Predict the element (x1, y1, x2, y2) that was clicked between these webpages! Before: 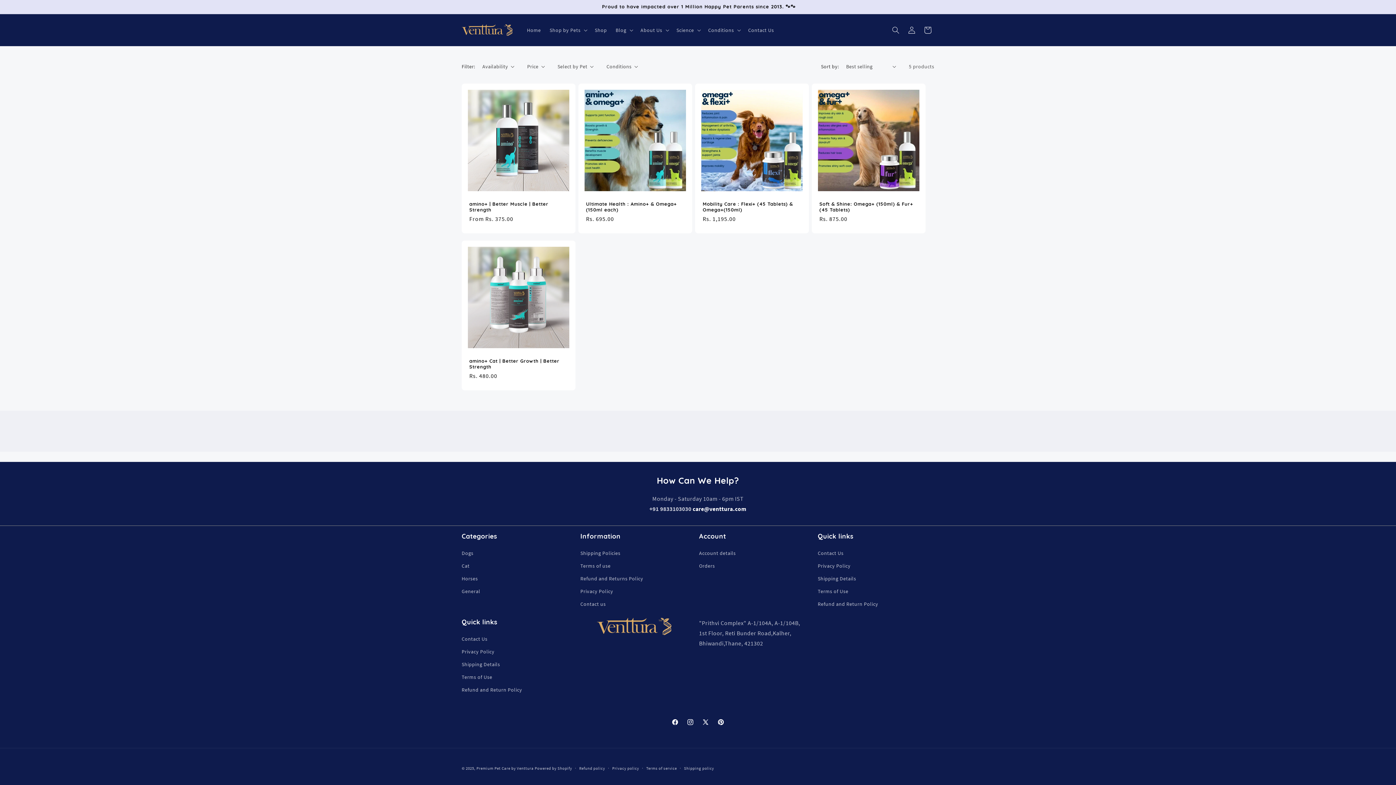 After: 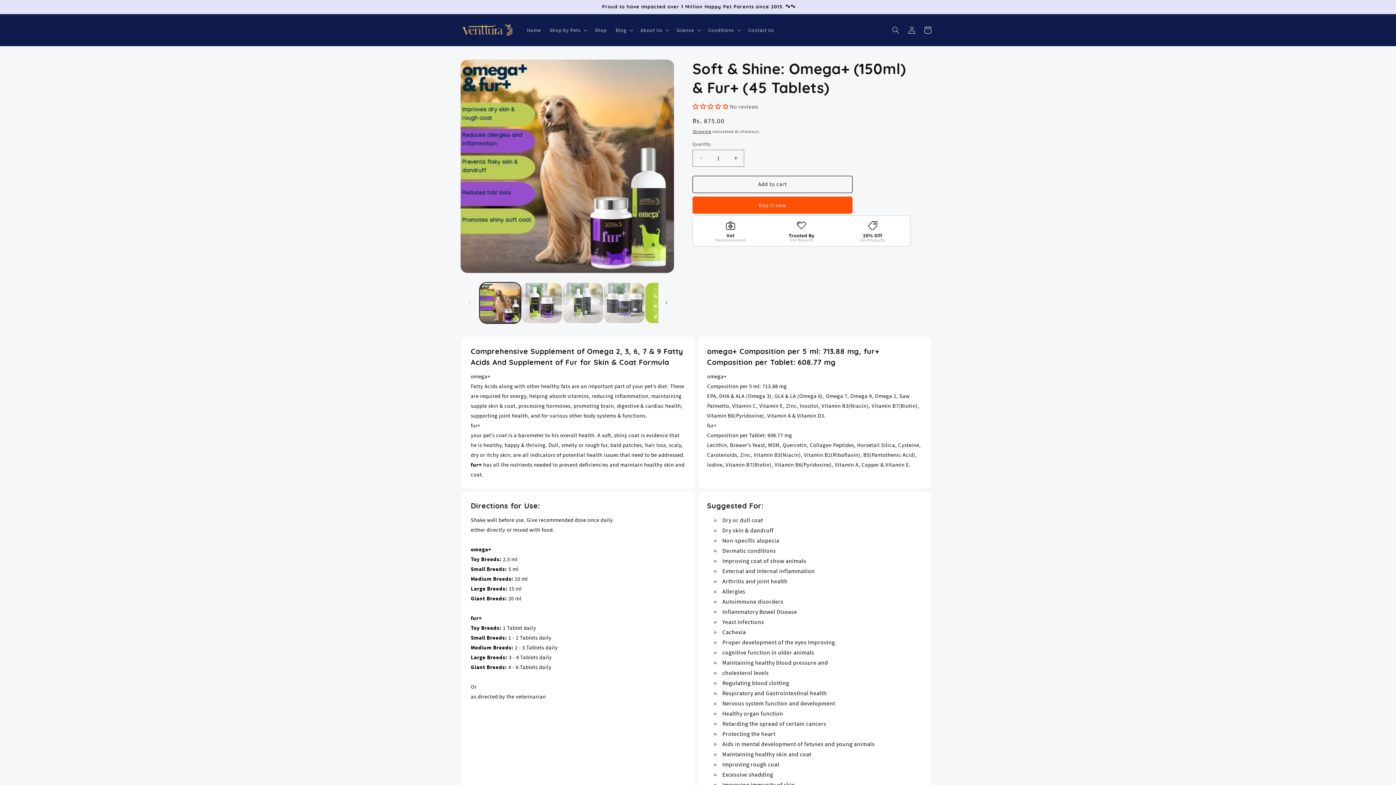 Action: bbox: (819, 200, 918, 212) label: Soft & Shine: Omega+ (150ml) & Fur+ (45 Tablets)